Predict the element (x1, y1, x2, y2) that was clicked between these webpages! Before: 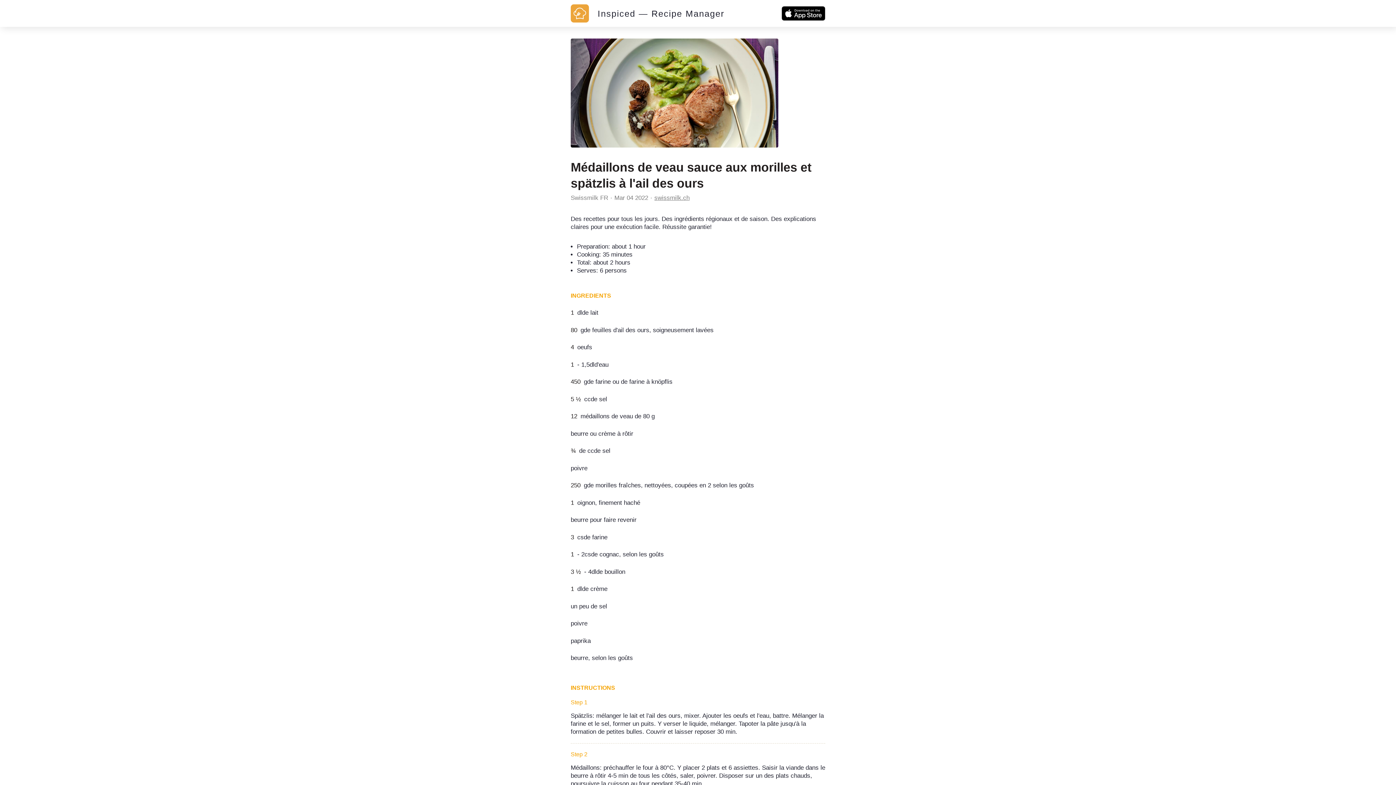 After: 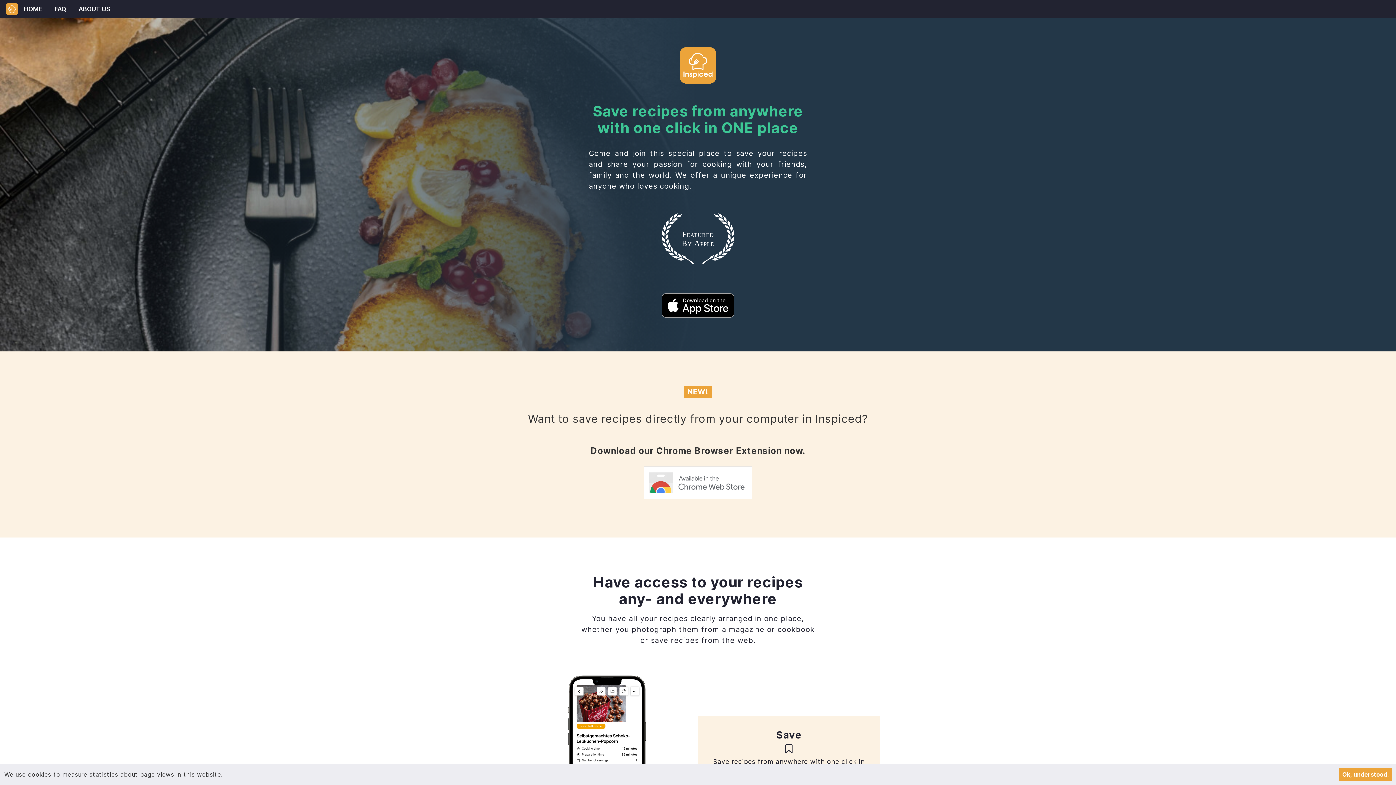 Action: bbox: (589, 11, 724, 17) label: Inspiced — Recipe Manager